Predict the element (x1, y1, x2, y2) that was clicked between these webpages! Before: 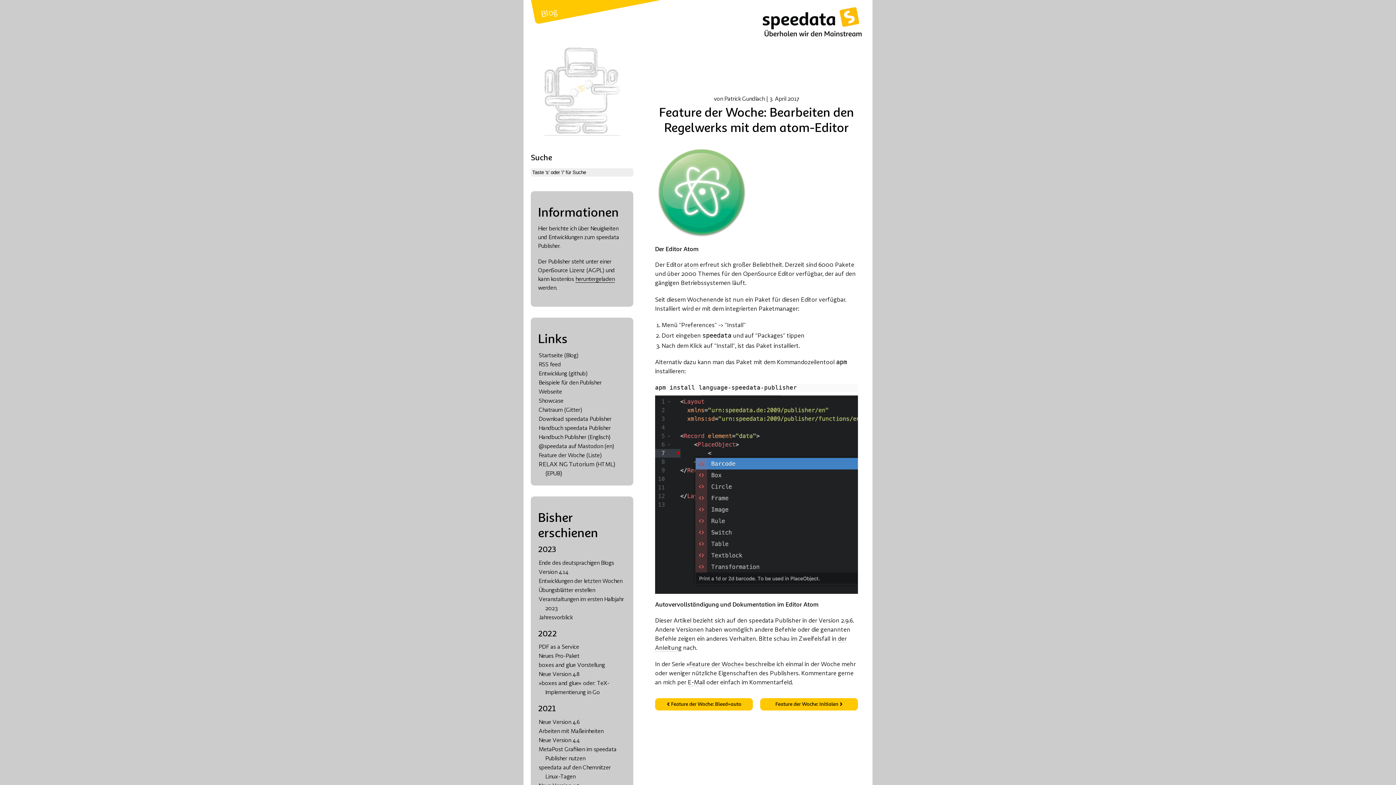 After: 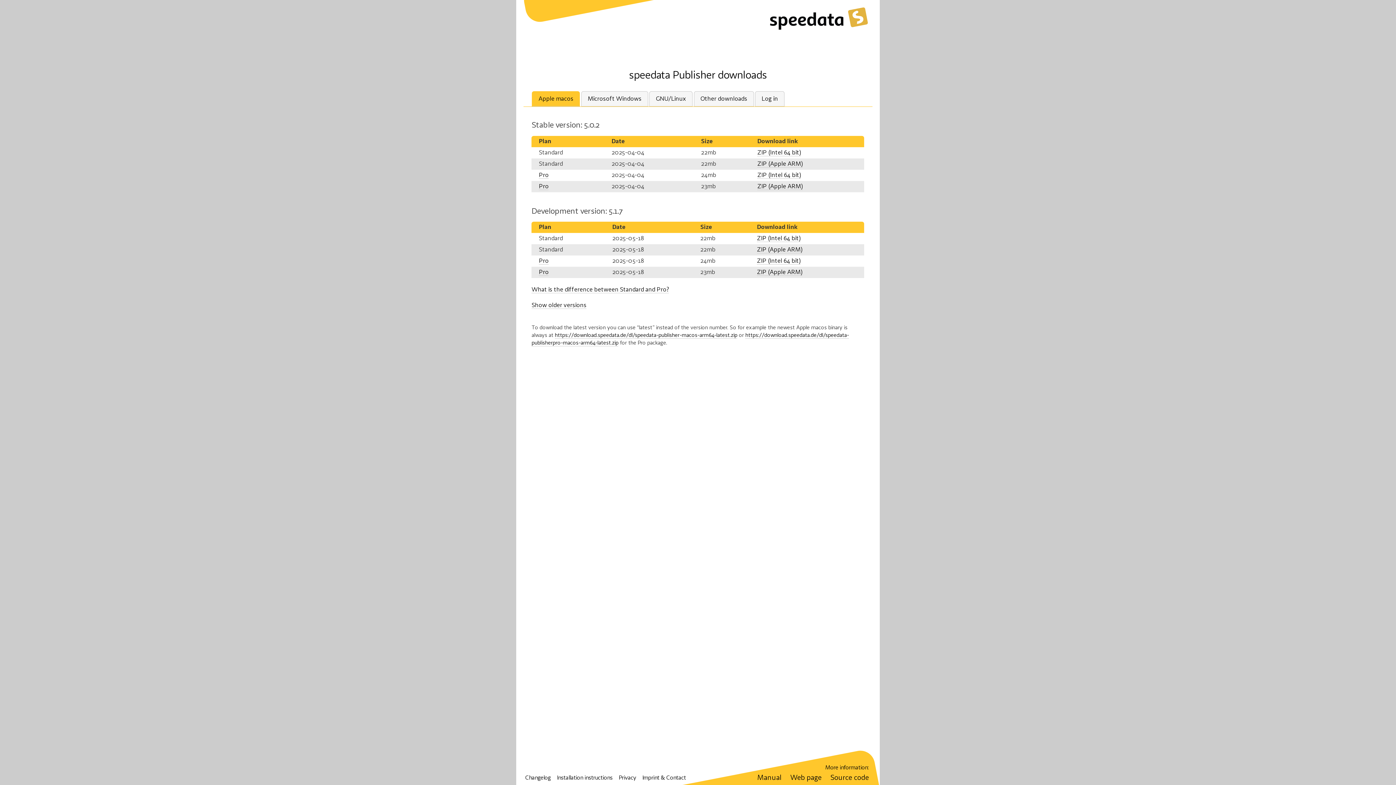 Action: label: heruntergeladen bbox: (575, 276, 614, 282)